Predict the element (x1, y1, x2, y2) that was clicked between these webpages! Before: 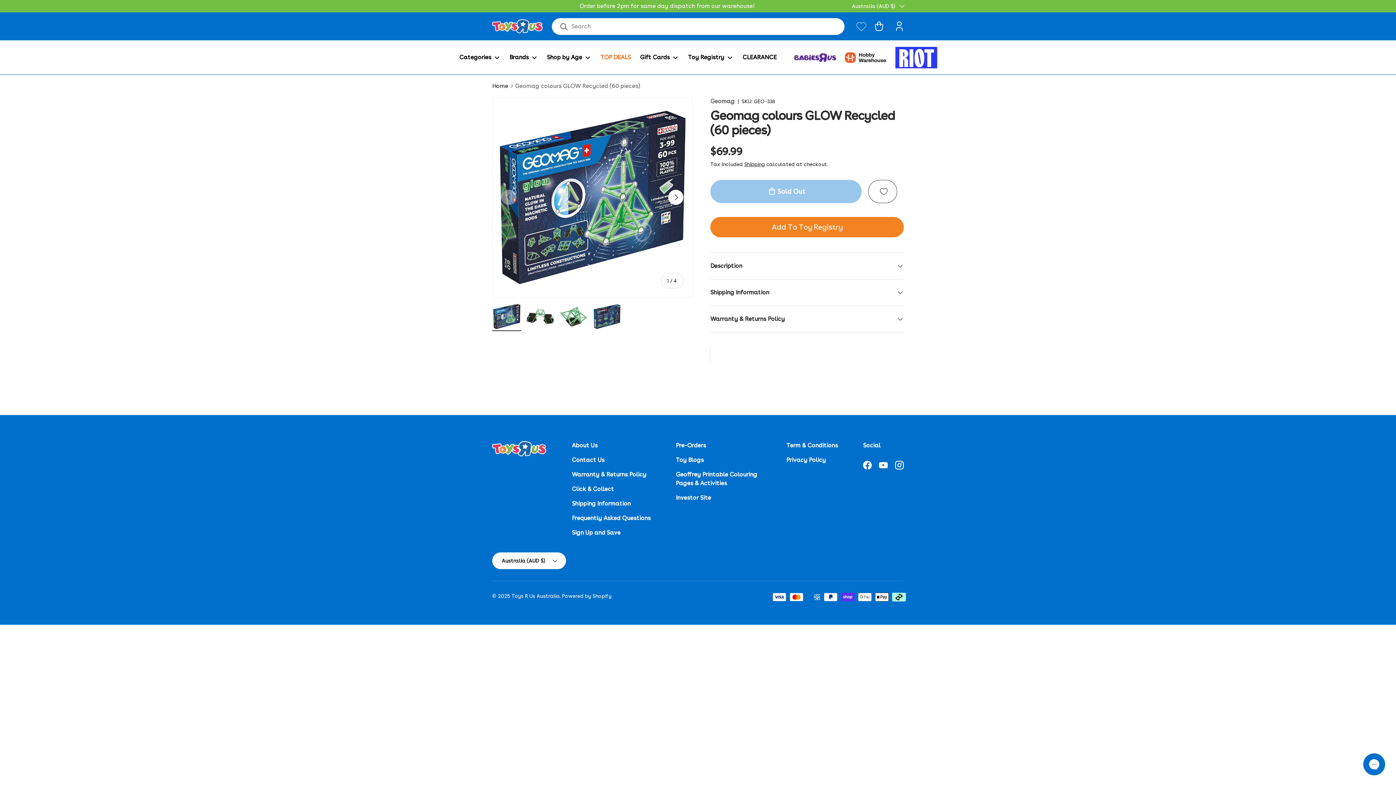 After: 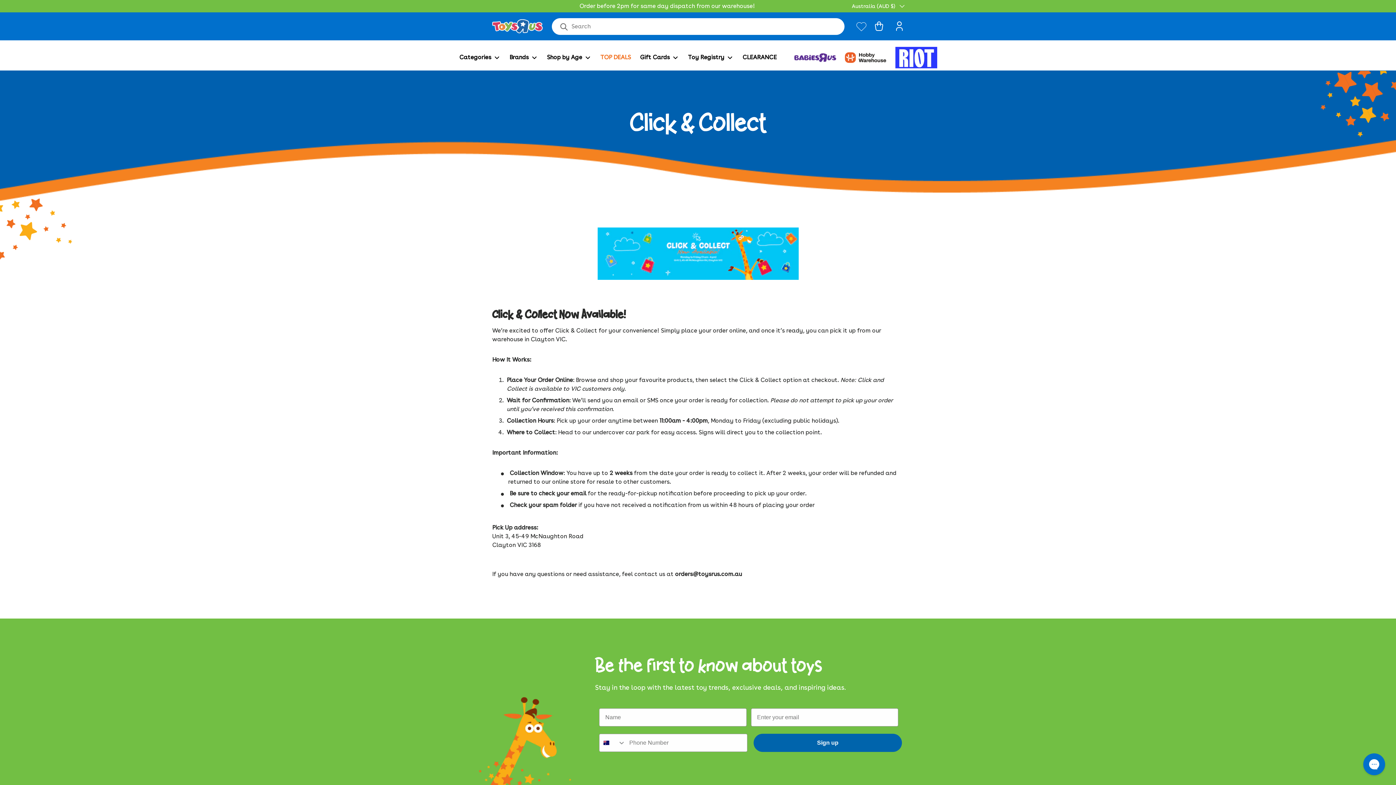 Action: label: Click & Collect bbox: (572, 485, 614, 492)